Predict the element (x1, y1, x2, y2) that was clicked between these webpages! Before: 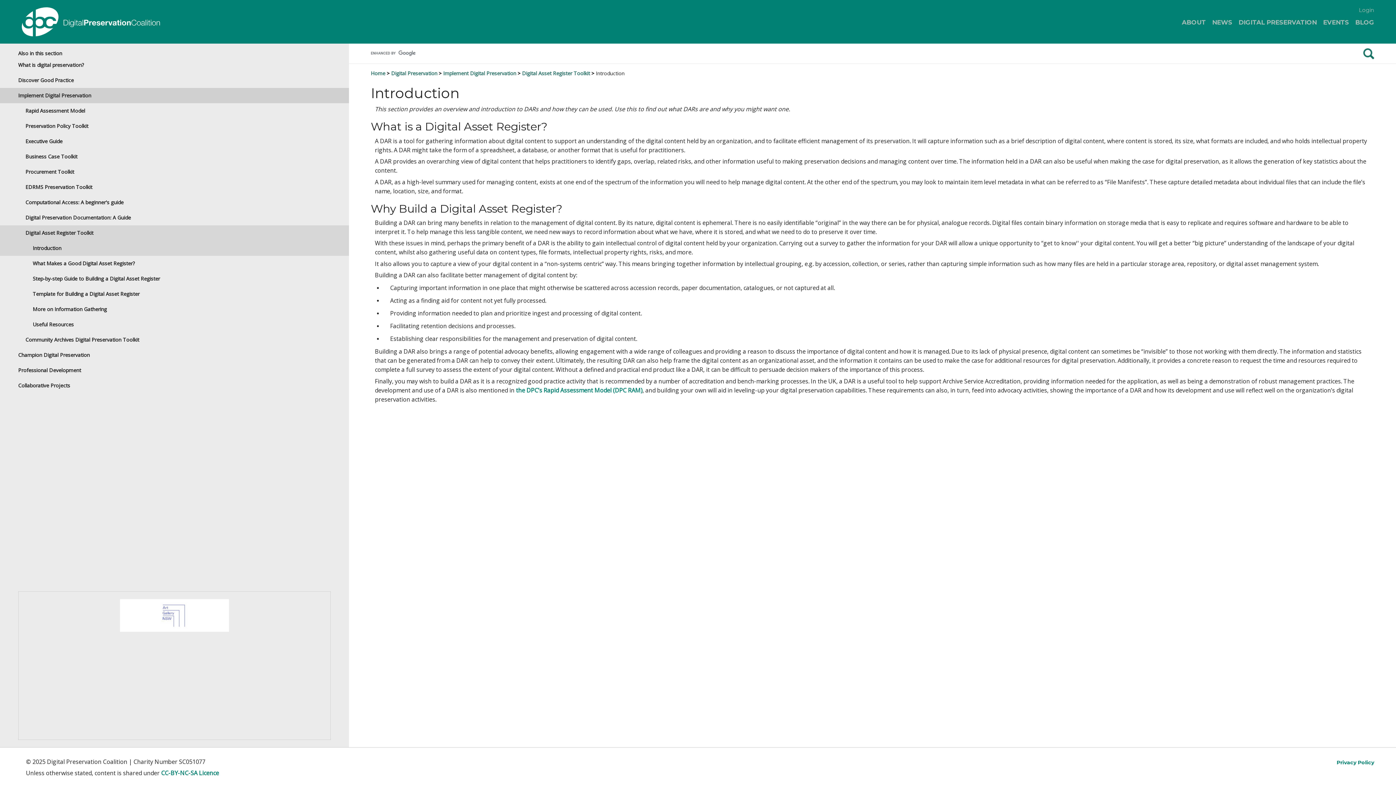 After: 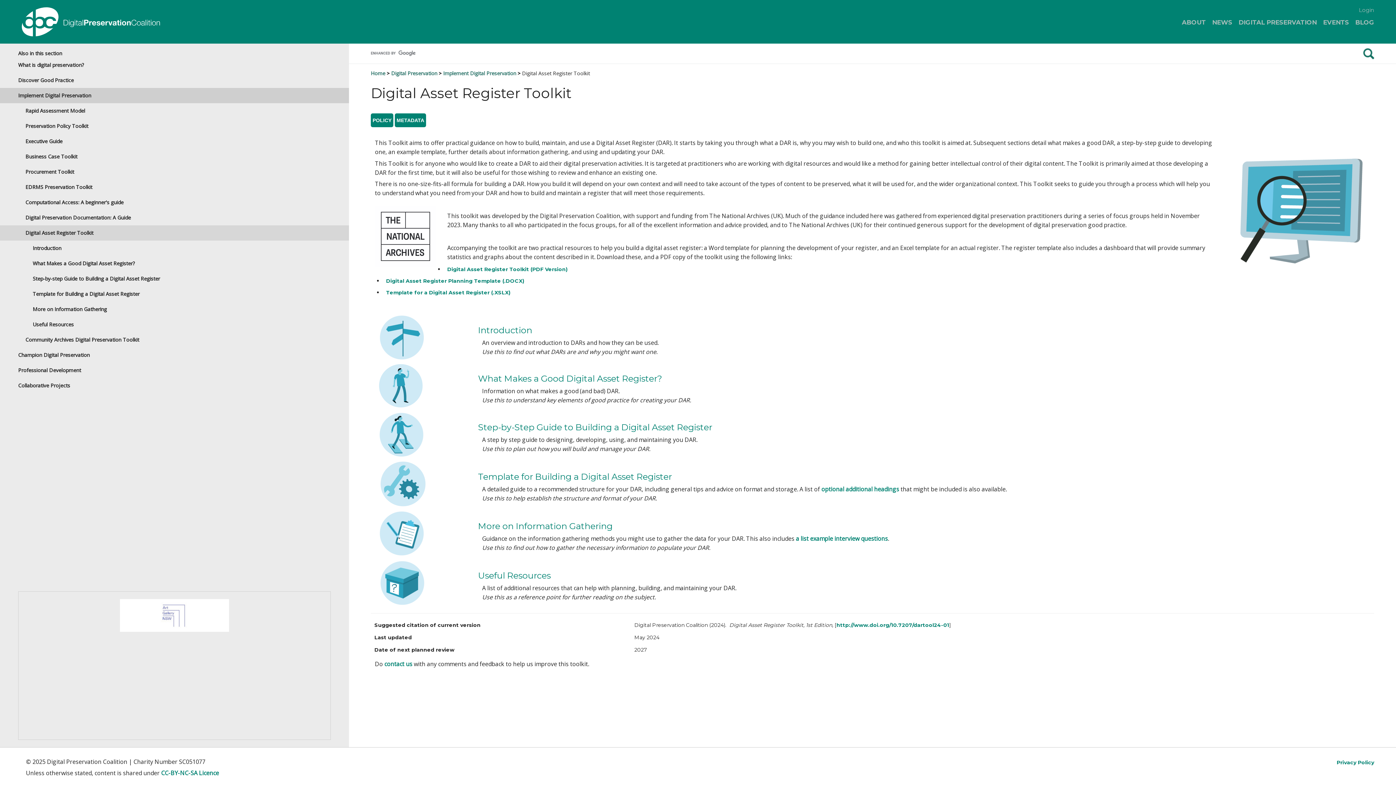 Action: bbox: (522, 69, 590, 78) label: Digital Asset Register Toolkit